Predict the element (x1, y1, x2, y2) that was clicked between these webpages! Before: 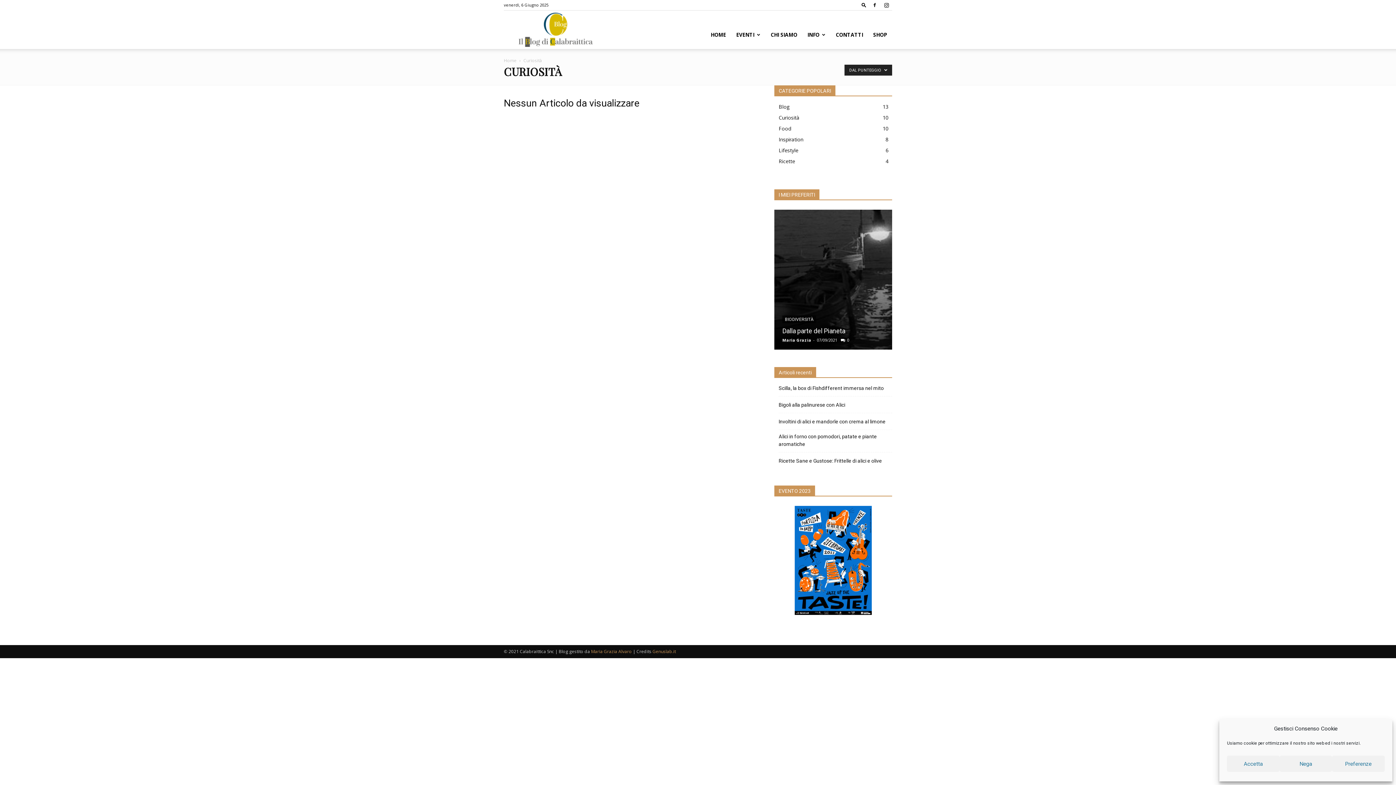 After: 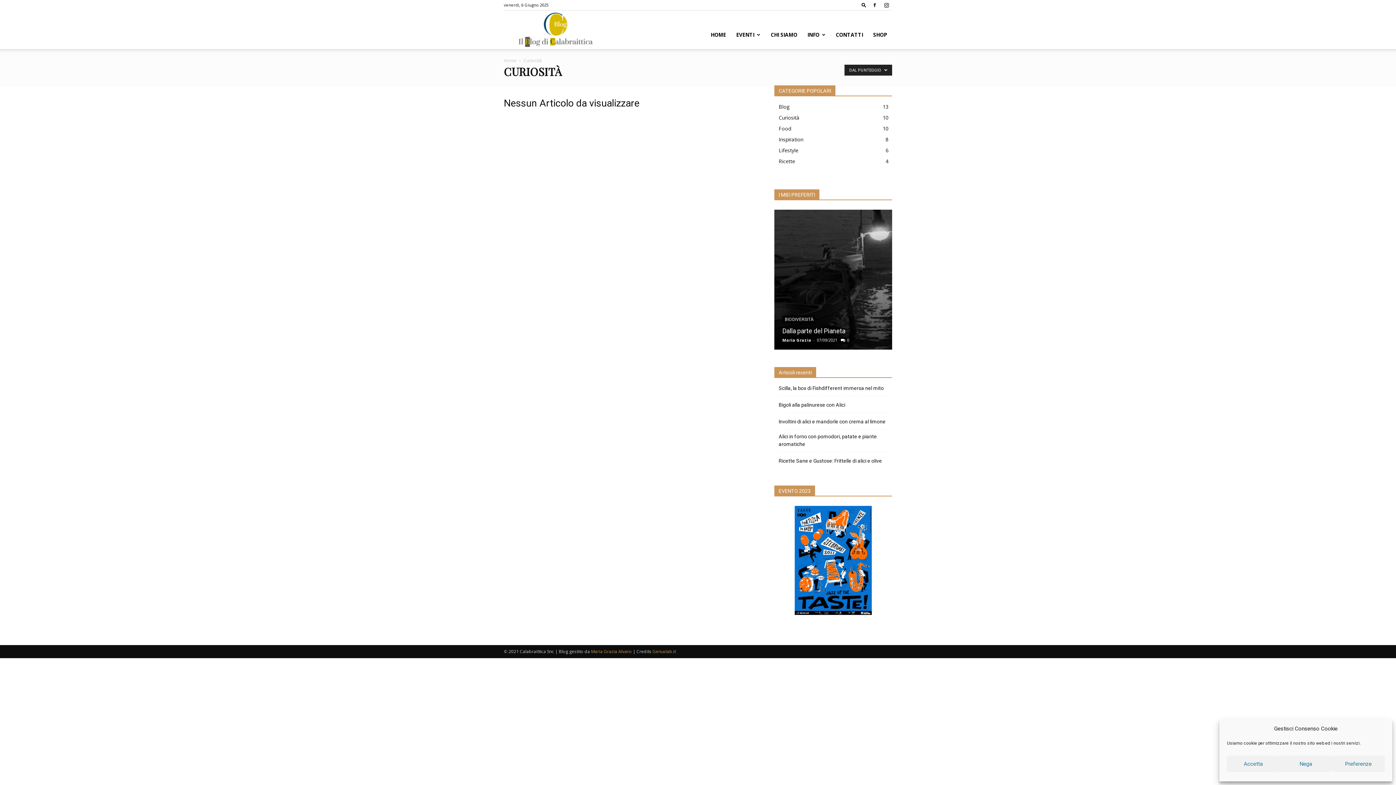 Action: bbox: (869, 0, 880, 10)